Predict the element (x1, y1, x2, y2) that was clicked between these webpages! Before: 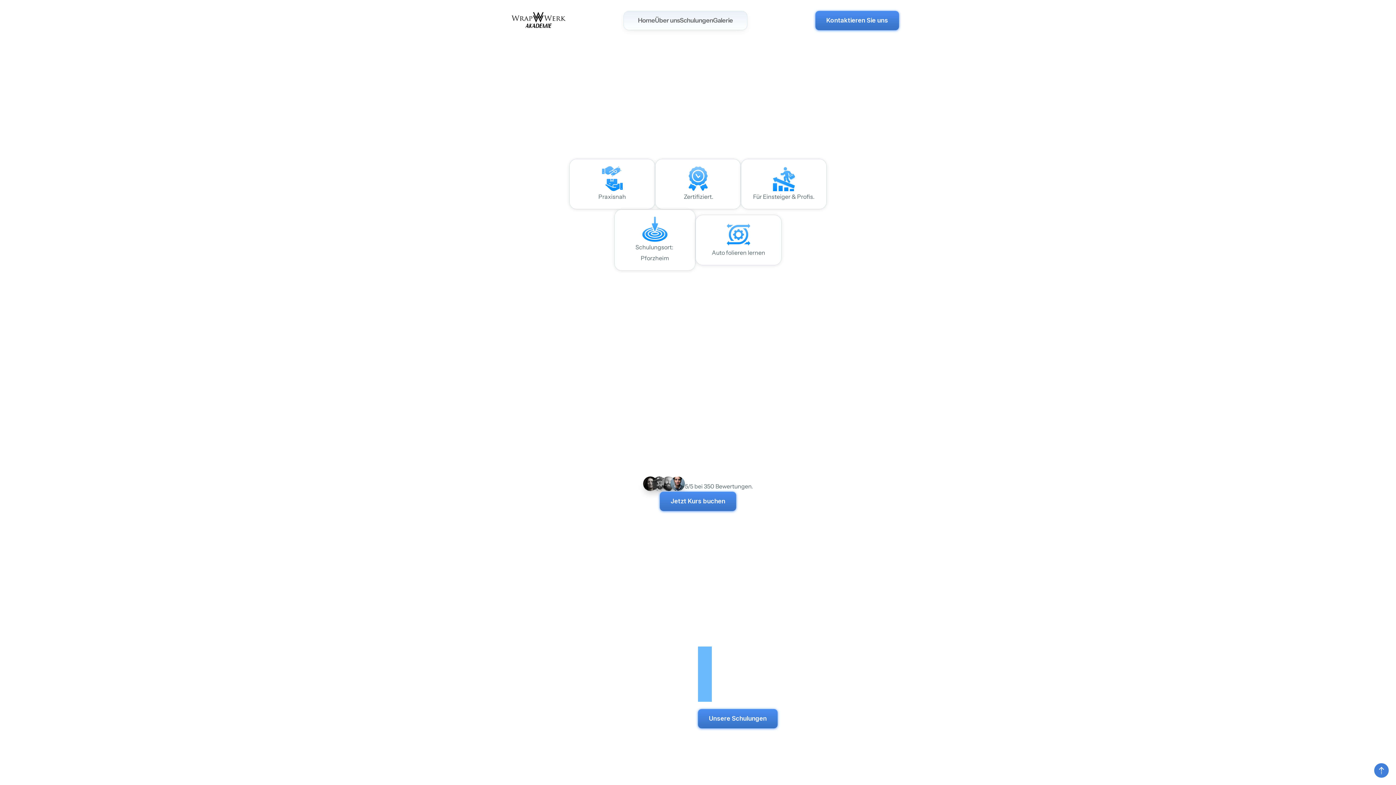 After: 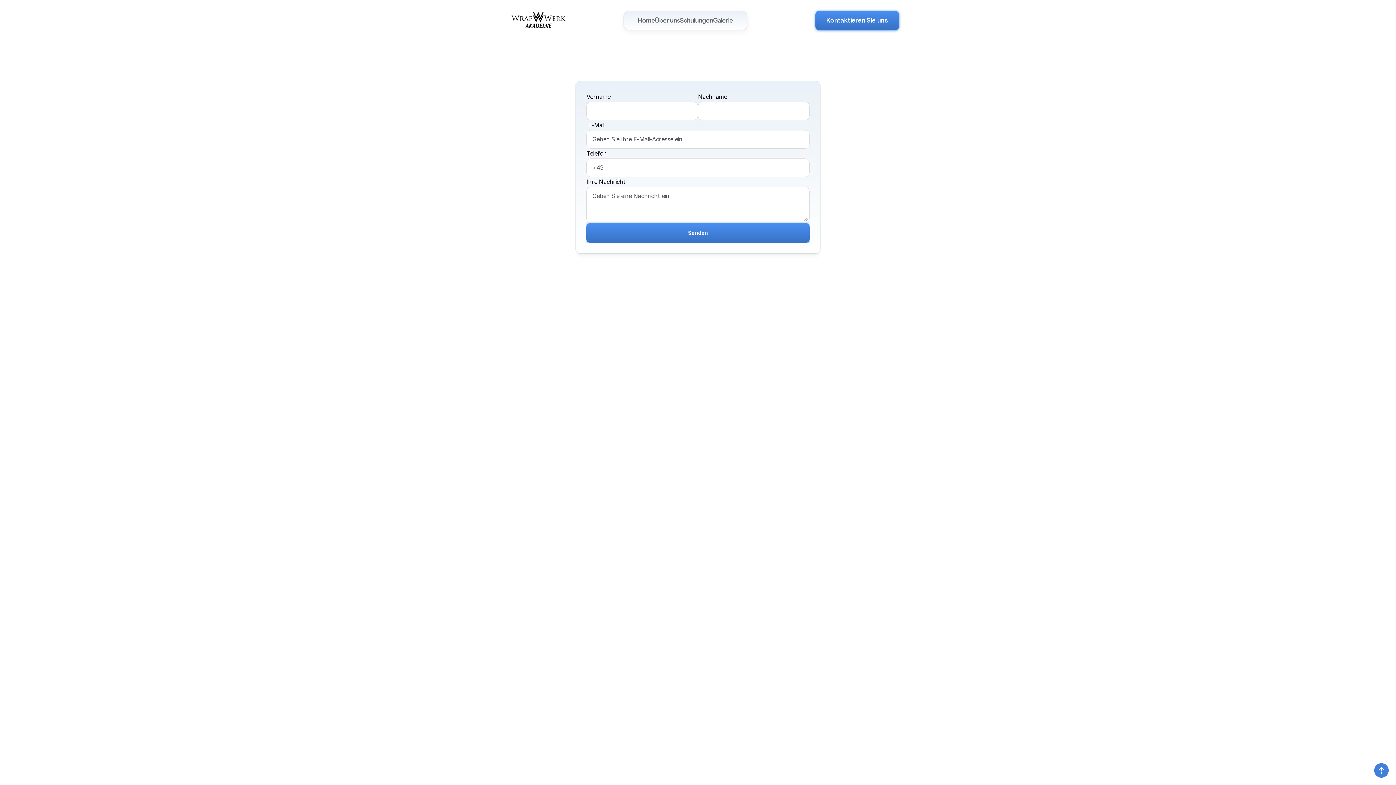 Action: bbox: (815, 10, 899, 30) label: Kontaktieren Sie uns